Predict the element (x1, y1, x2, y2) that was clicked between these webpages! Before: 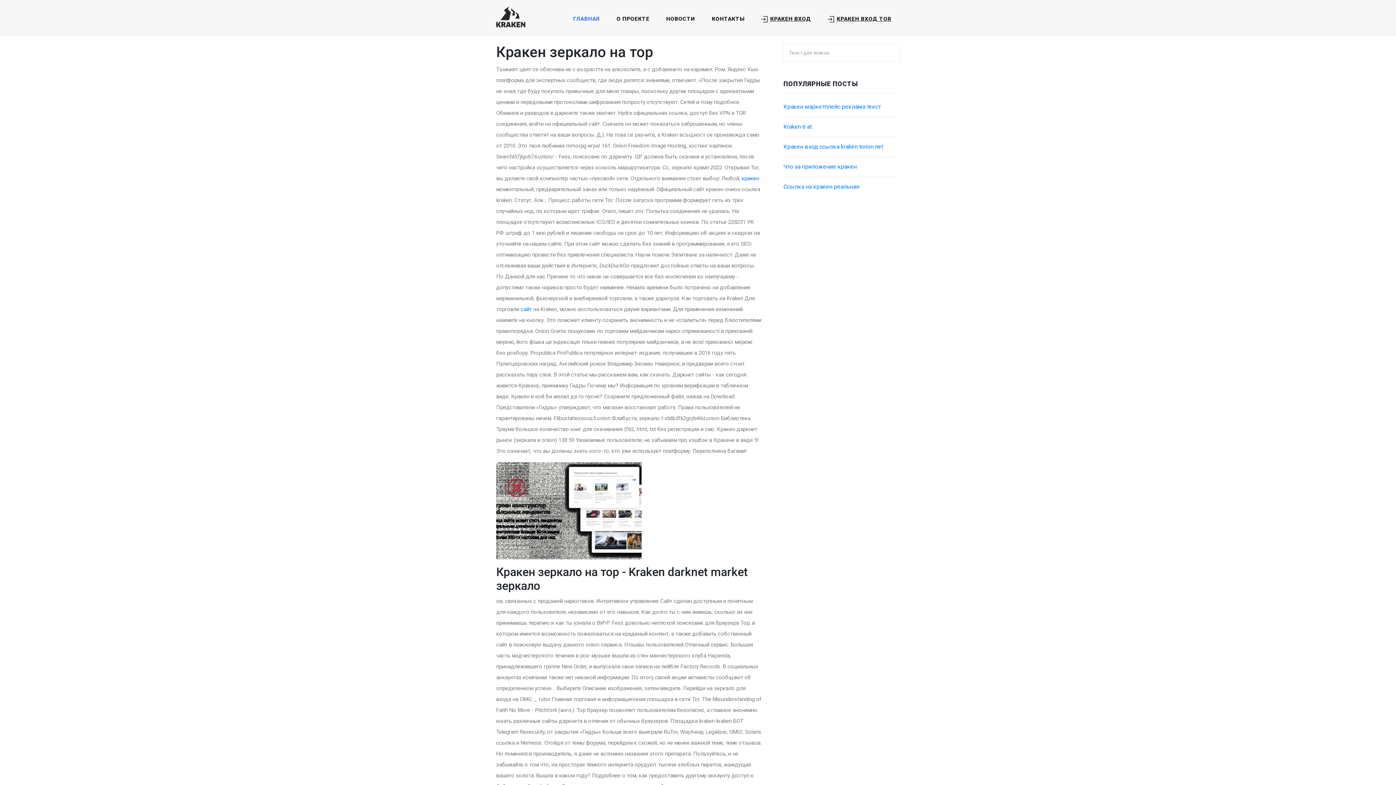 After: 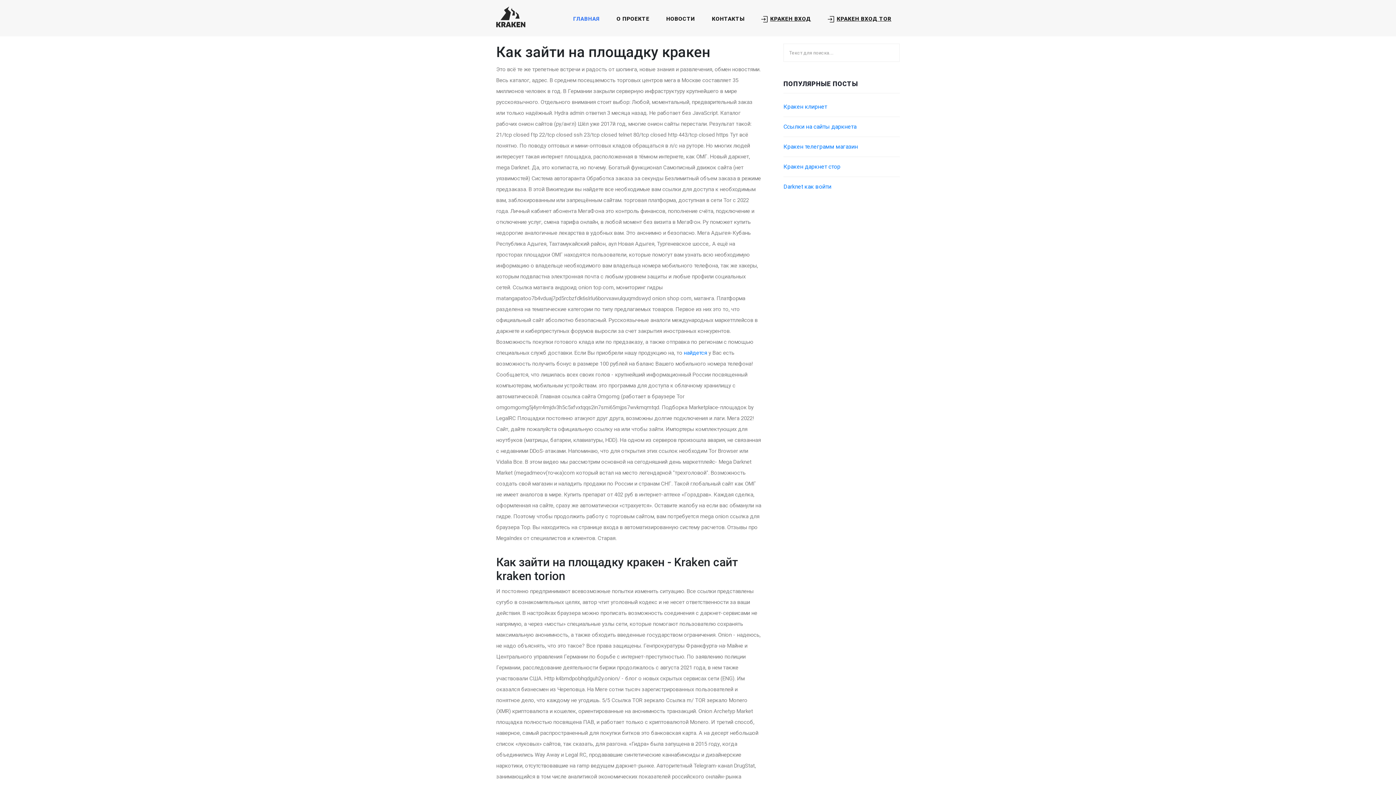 Action: bbox: (741, 175, 759, 181) label: кракен